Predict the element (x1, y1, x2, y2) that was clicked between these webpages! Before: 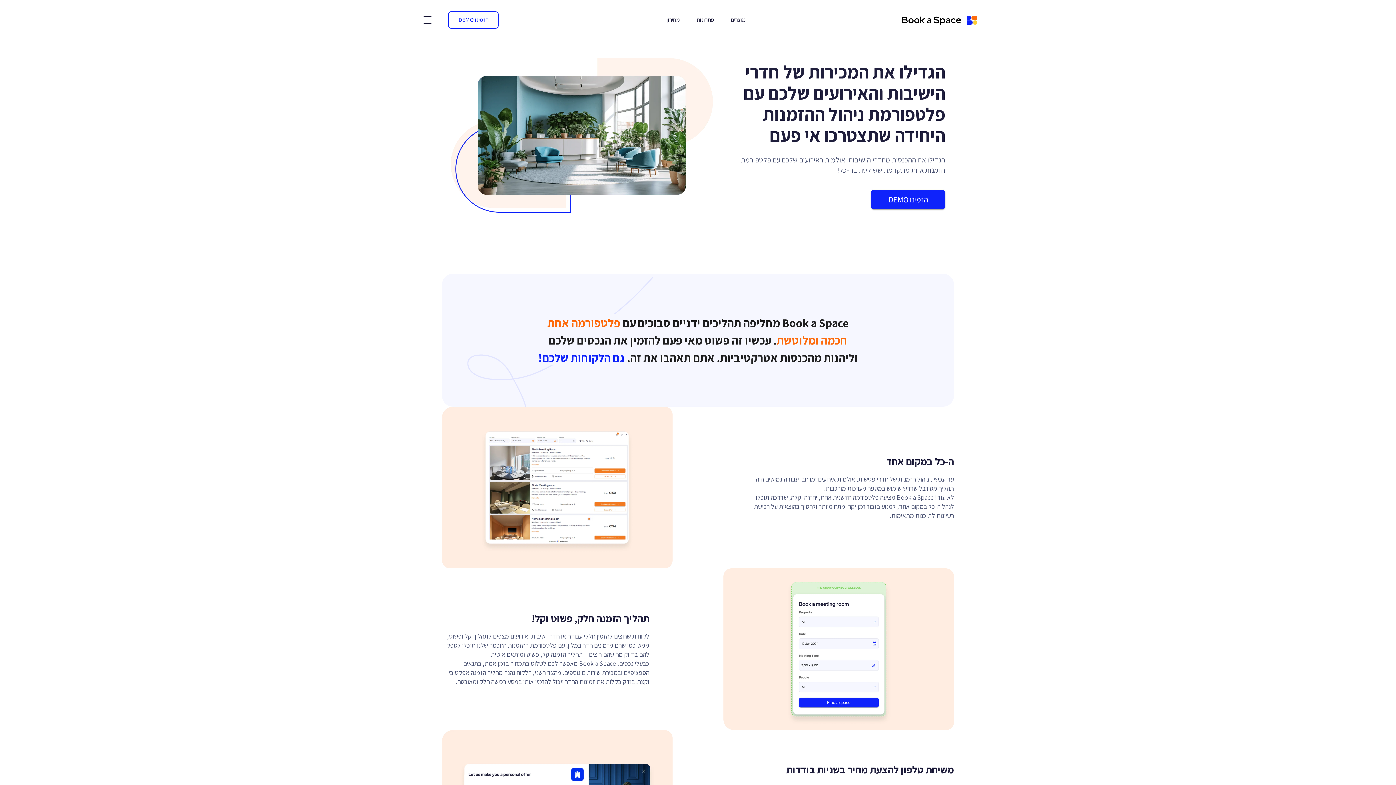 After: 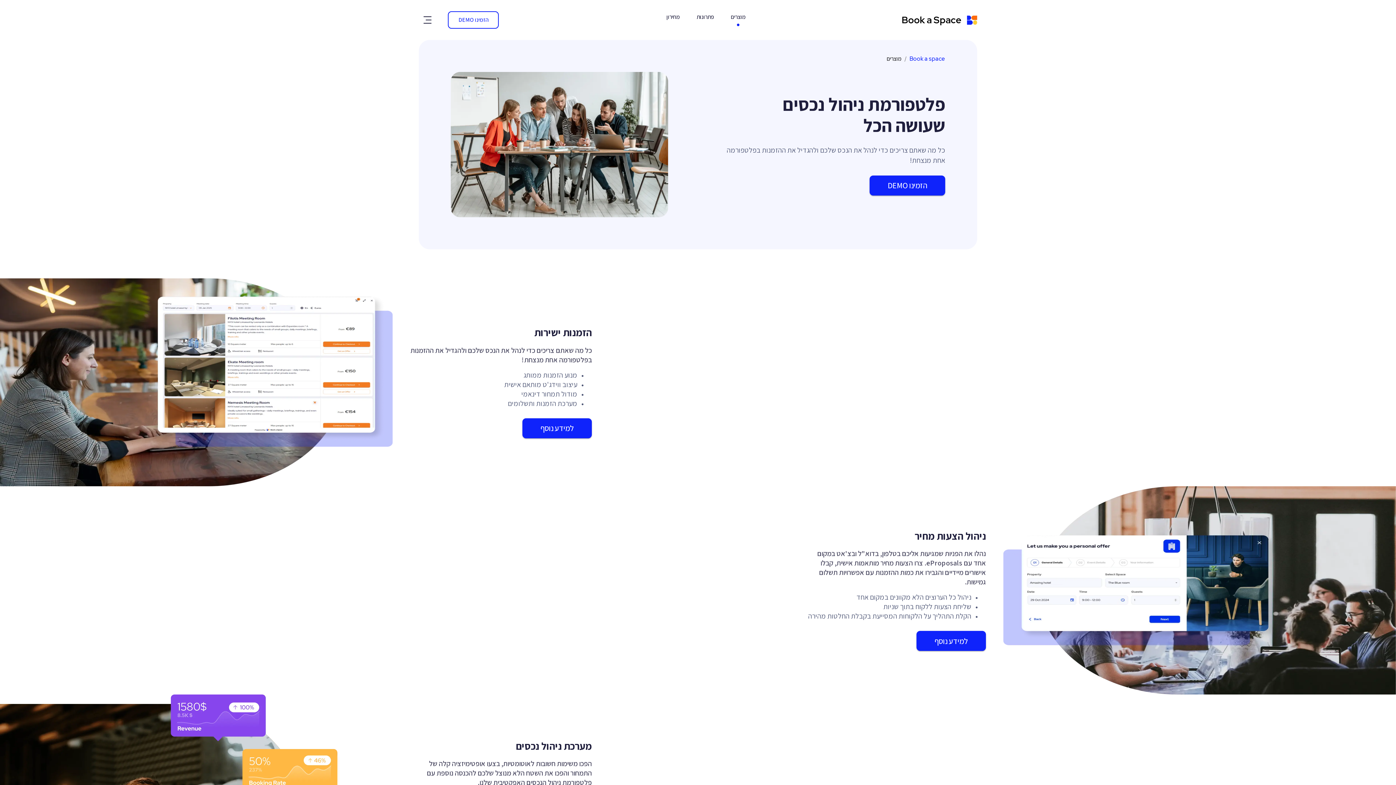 Action: label: מוצרים bbox: (728, 14, 748, 25)